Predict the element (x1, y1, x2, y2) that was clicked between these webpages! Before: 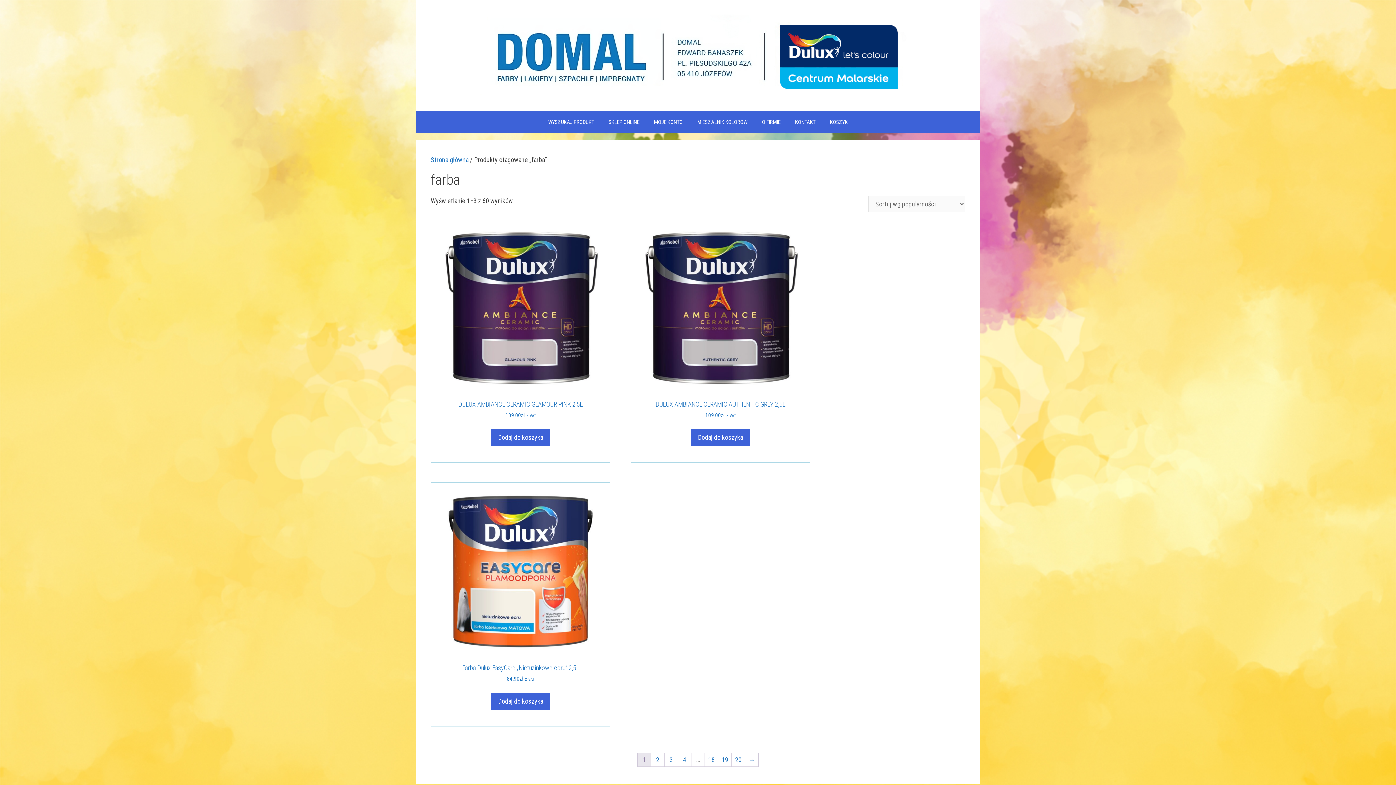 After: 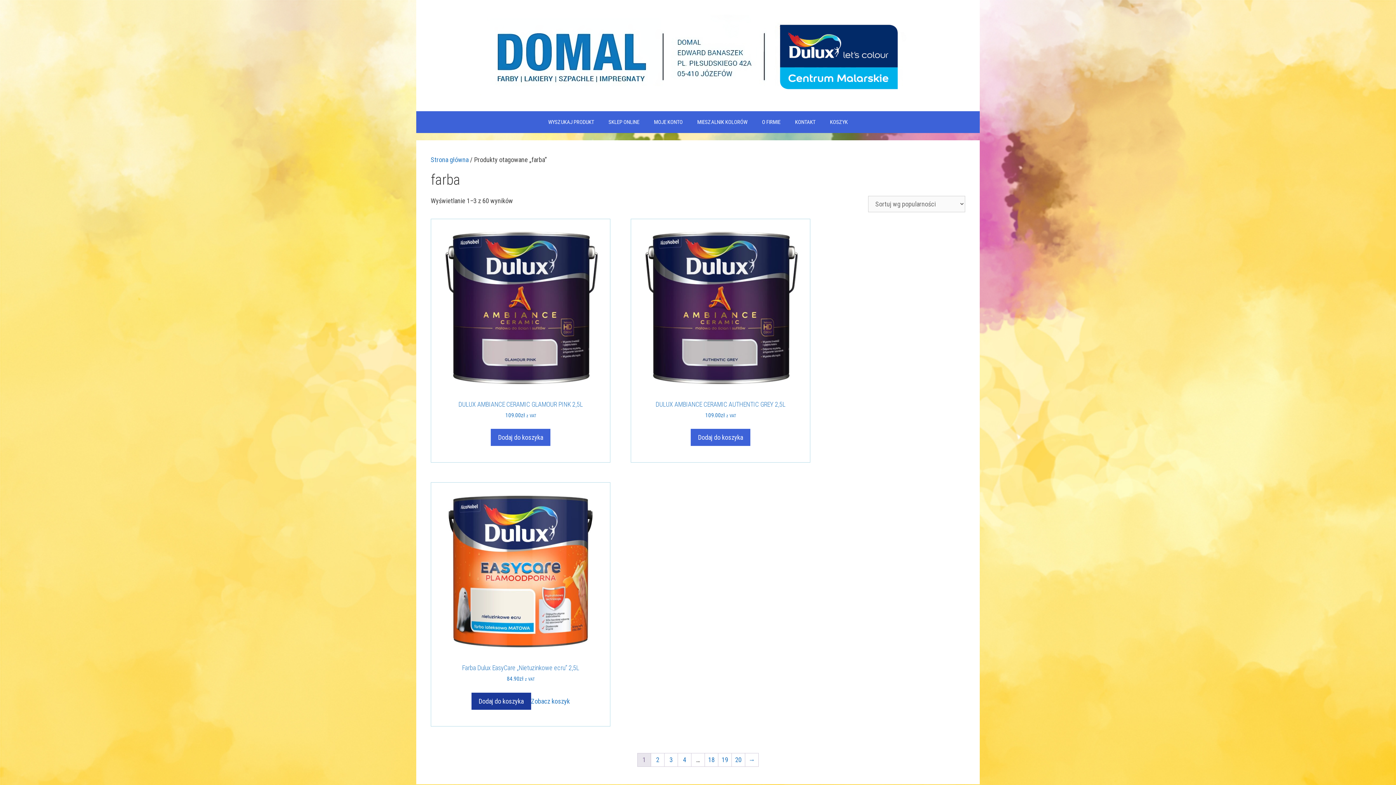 Action: bbox: (490, 693, 550, 710) label: Dodaj do koszyka: „Farba Dulux EasyCare "Nietuzinkowe ecru" 2,5L”